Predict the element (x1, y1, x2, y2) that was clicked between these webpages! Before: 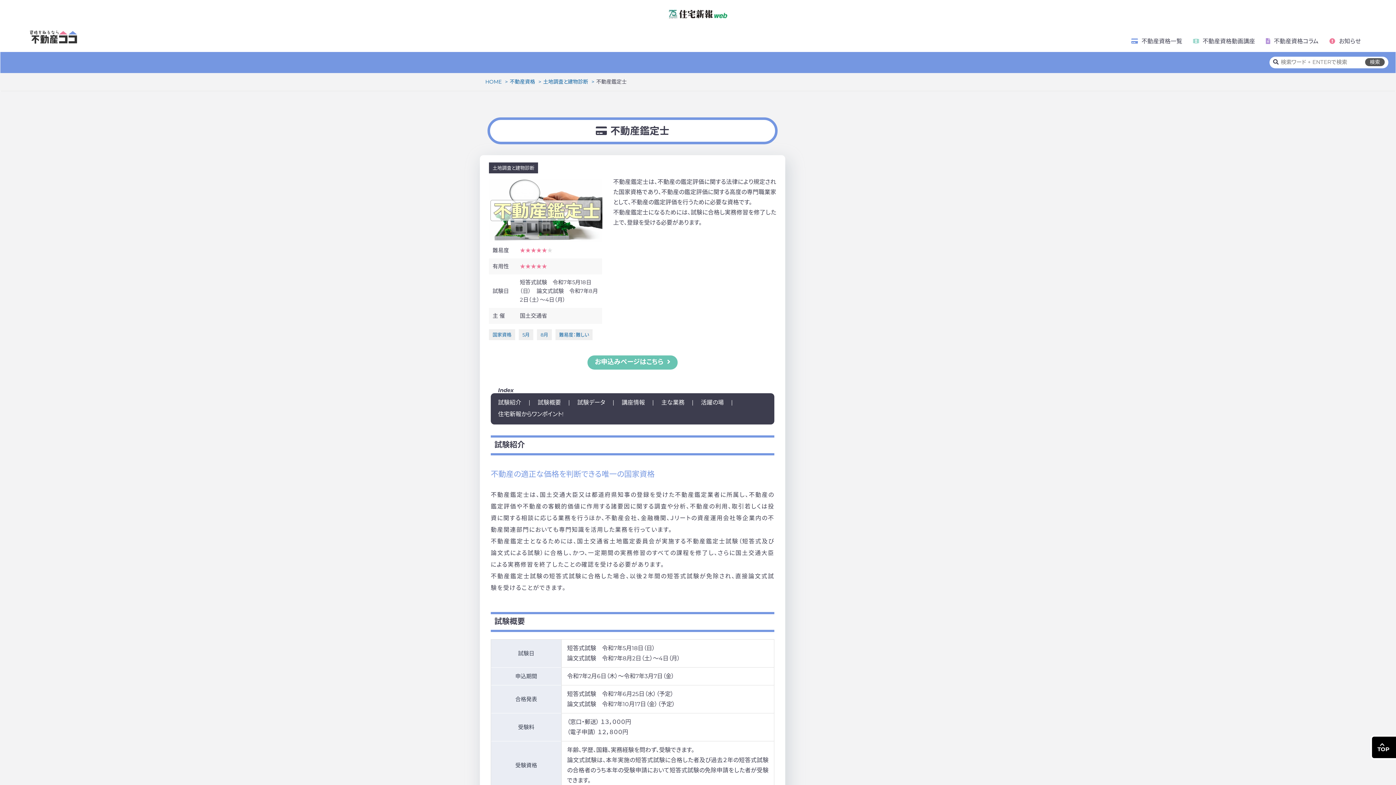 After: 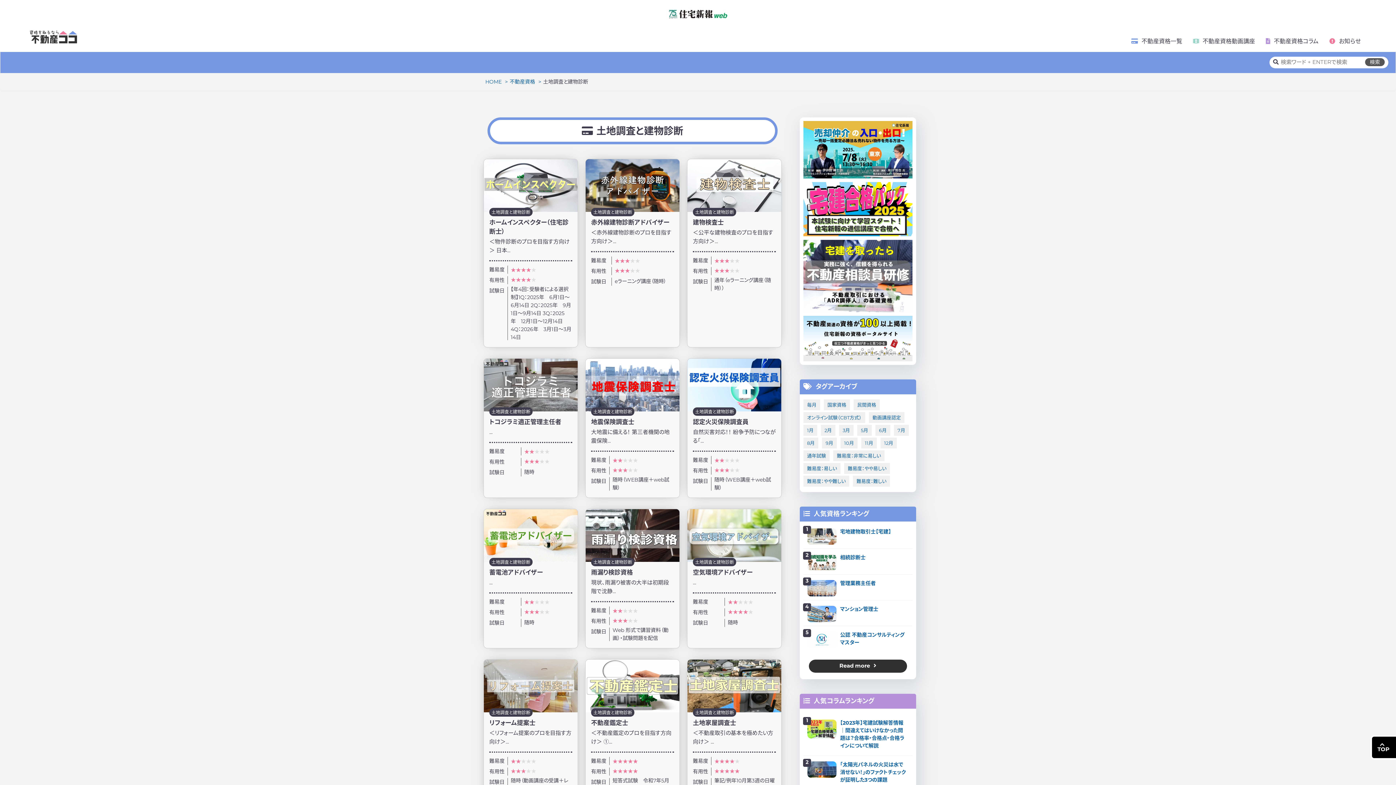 Action: label: 土地調査と建物診断 bbox: (543, 78, 596, 85)